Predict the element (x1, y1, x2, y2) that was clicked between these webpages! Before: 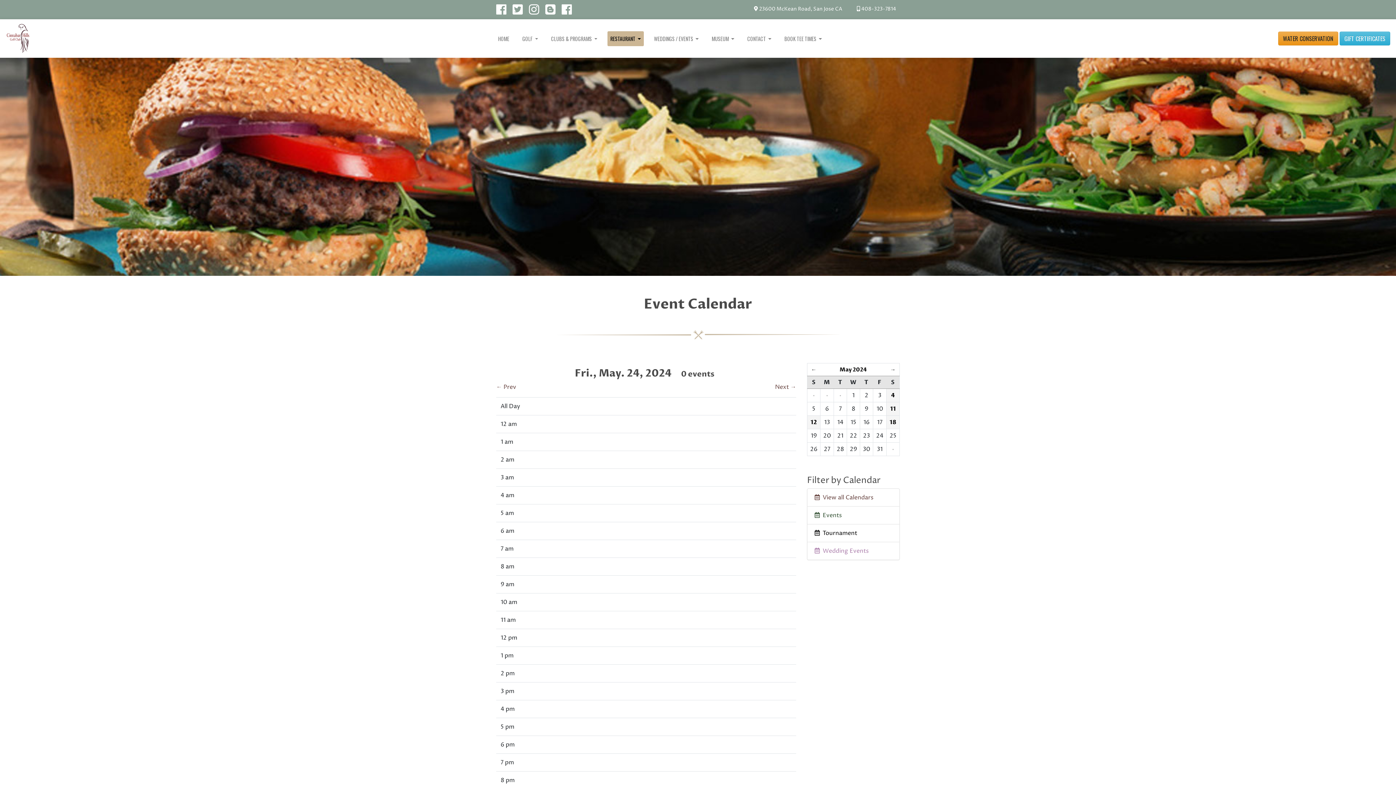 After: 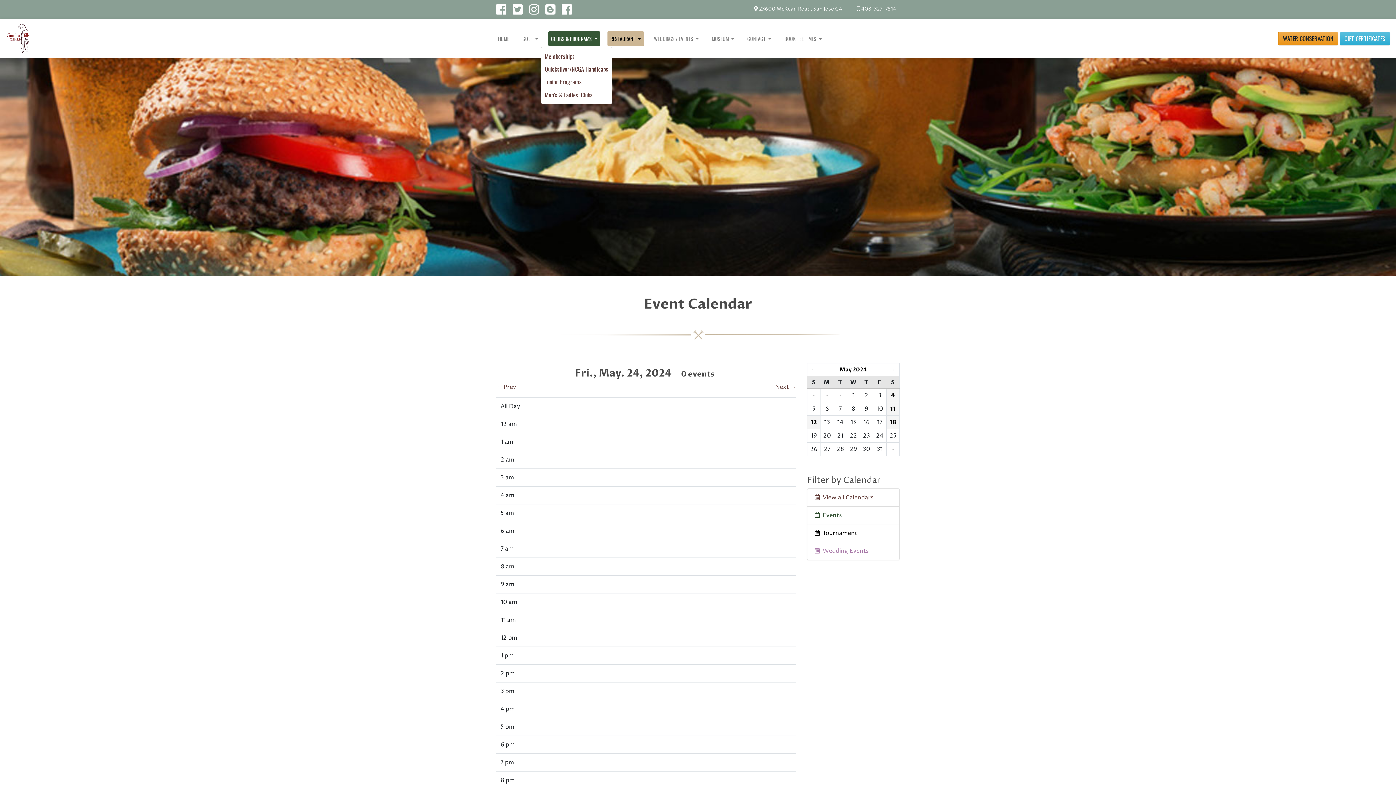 Action: label: CLUBS & PROGRAMS  bbox: (548, 31, 600, 46)